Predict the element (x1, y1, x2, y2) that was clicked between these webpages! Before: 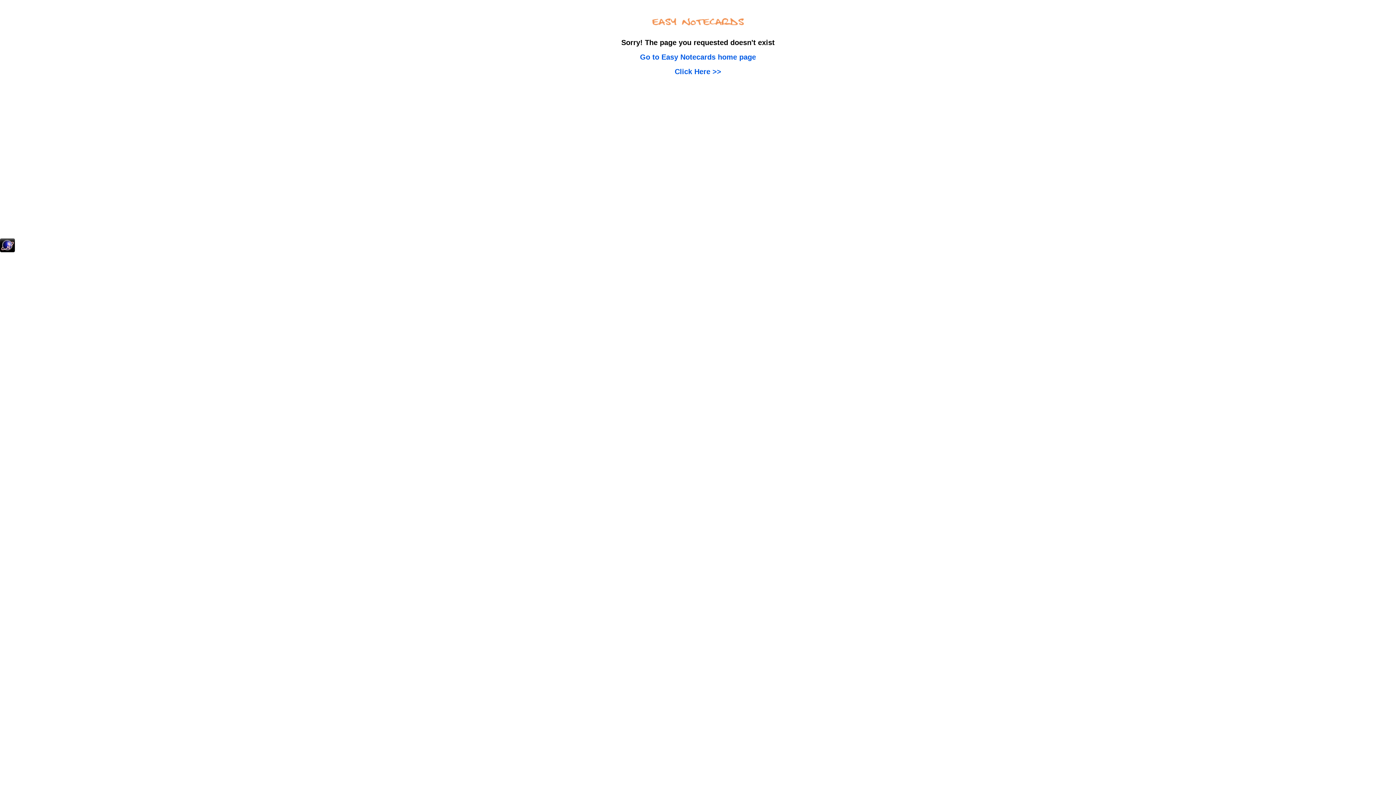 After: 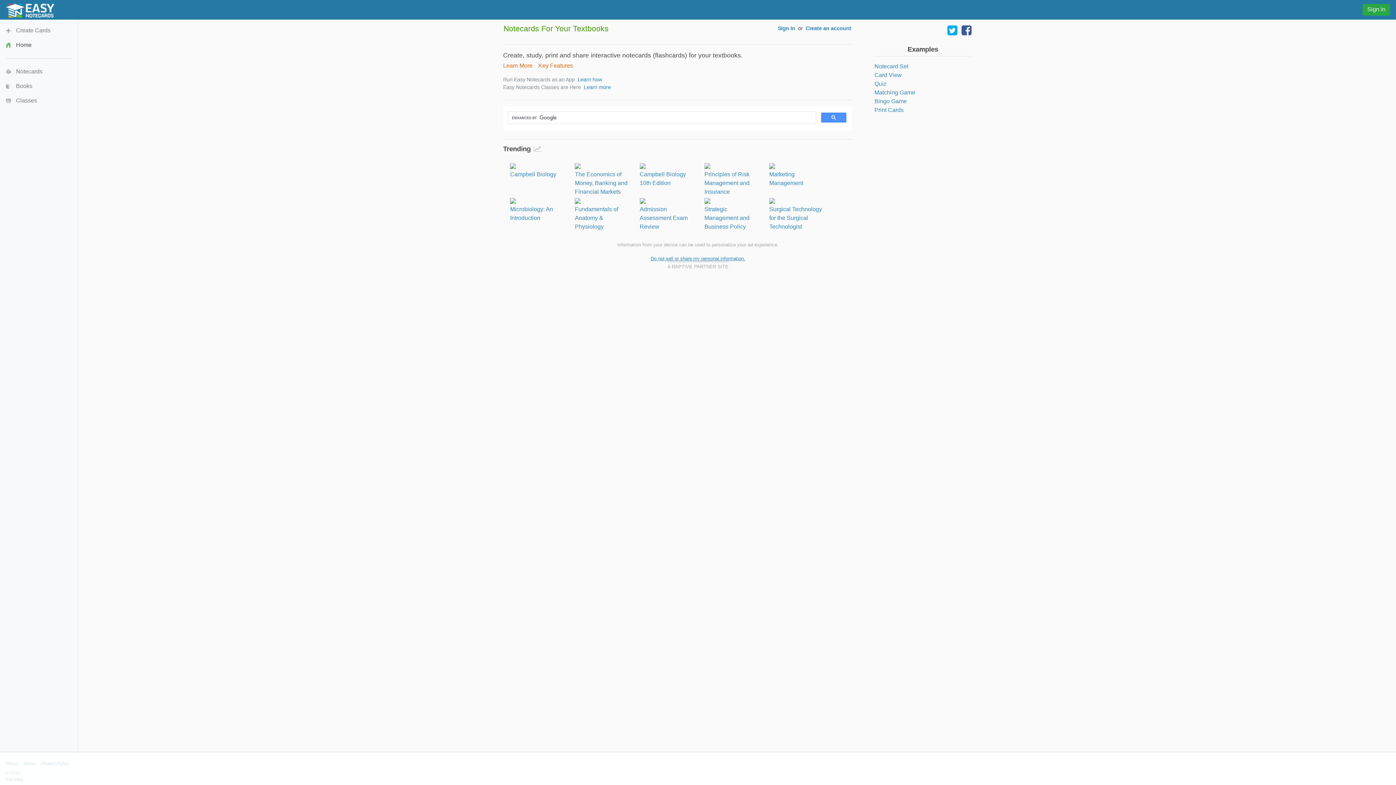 Action: bbox: (652, 21, 744, 26)